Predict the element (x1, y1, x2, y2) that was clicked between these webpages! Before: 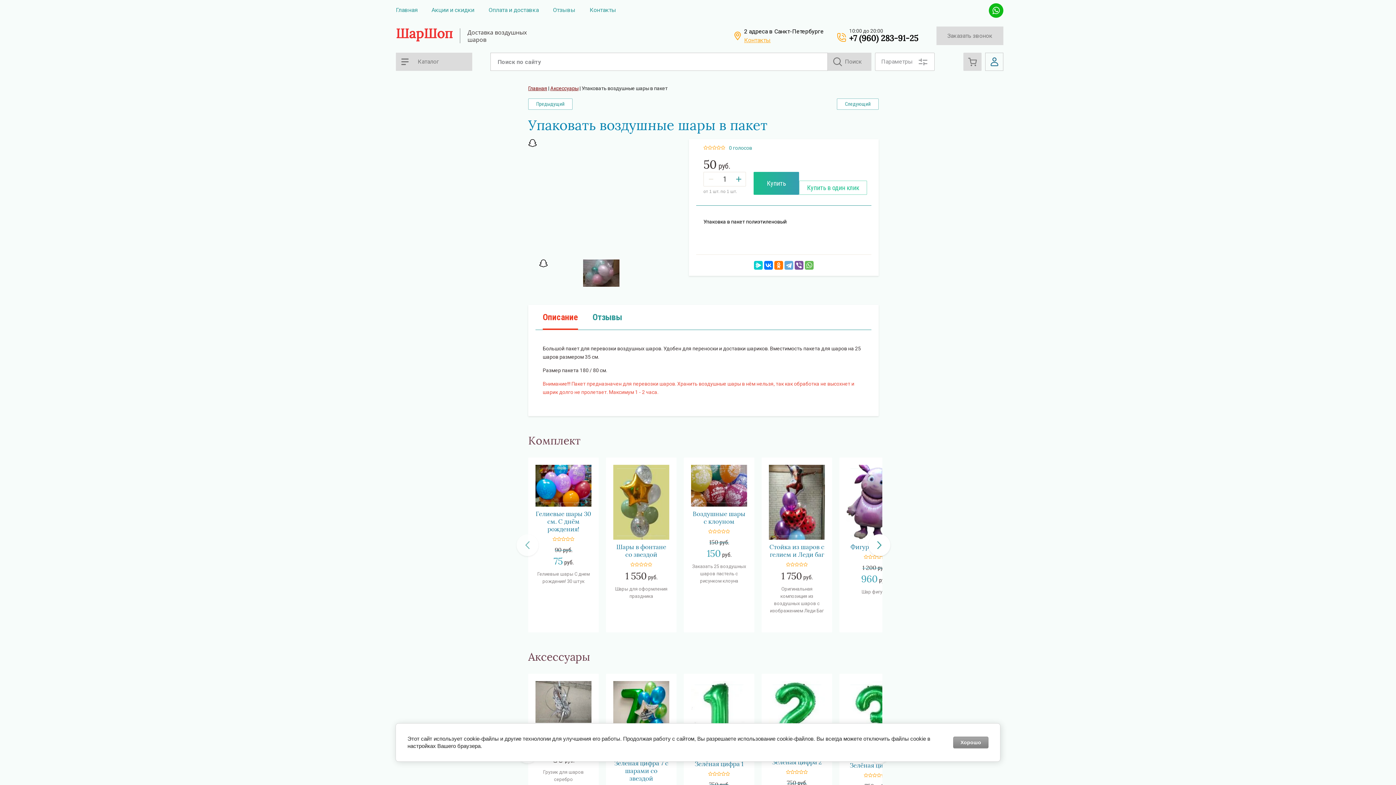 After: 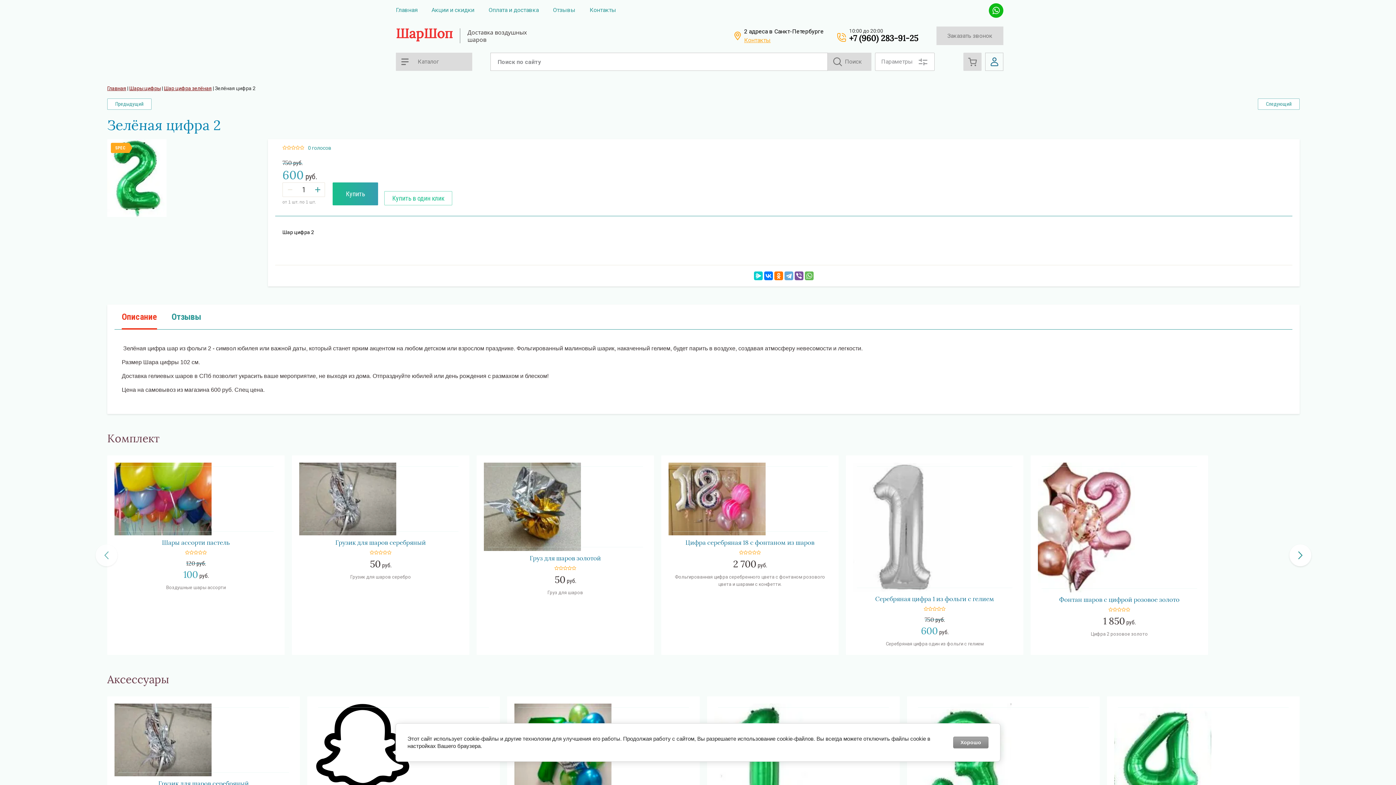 Action: bbox: (769, 681, 825, 755)